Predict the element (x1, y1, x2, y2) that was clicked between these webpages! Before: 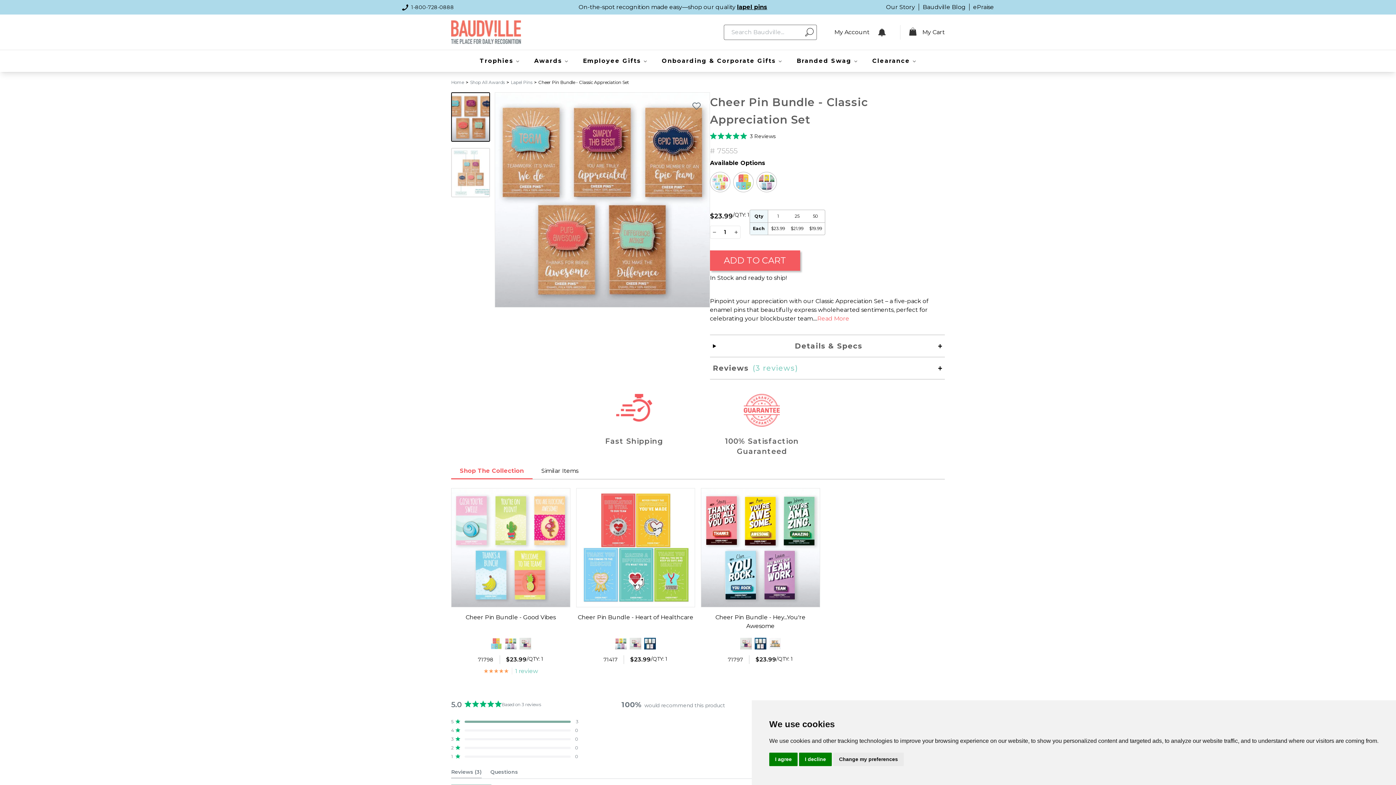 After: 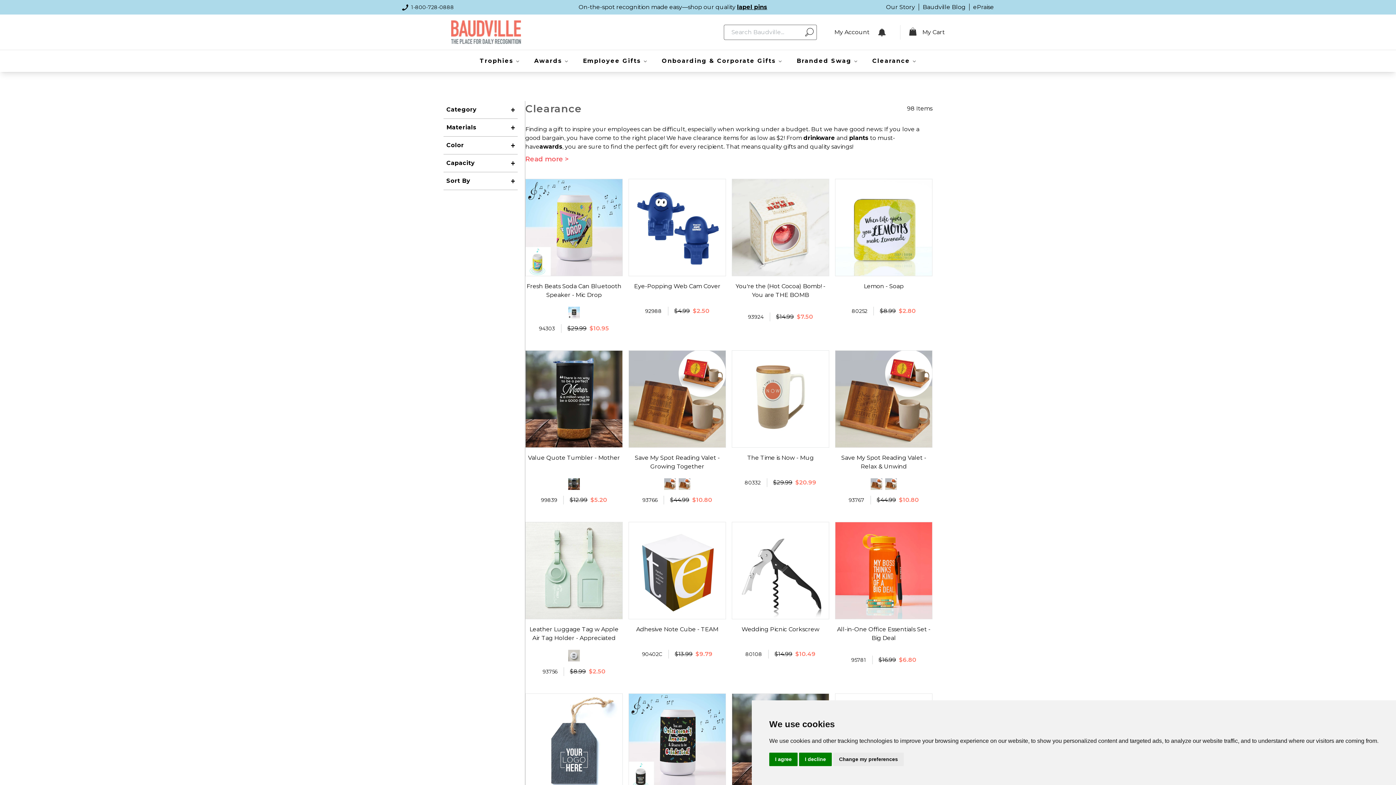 Action: label: Clearance bbox: (865, 50, 923, 72)